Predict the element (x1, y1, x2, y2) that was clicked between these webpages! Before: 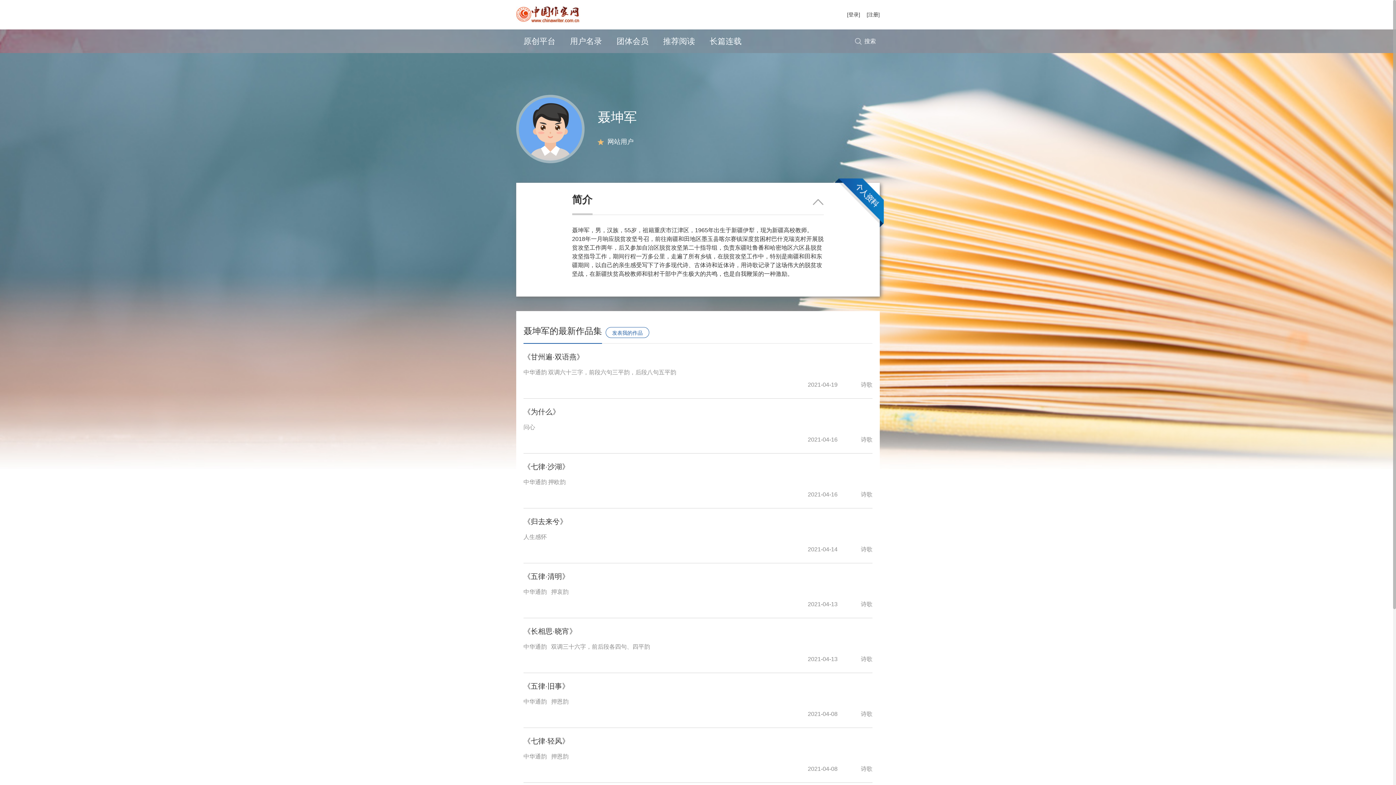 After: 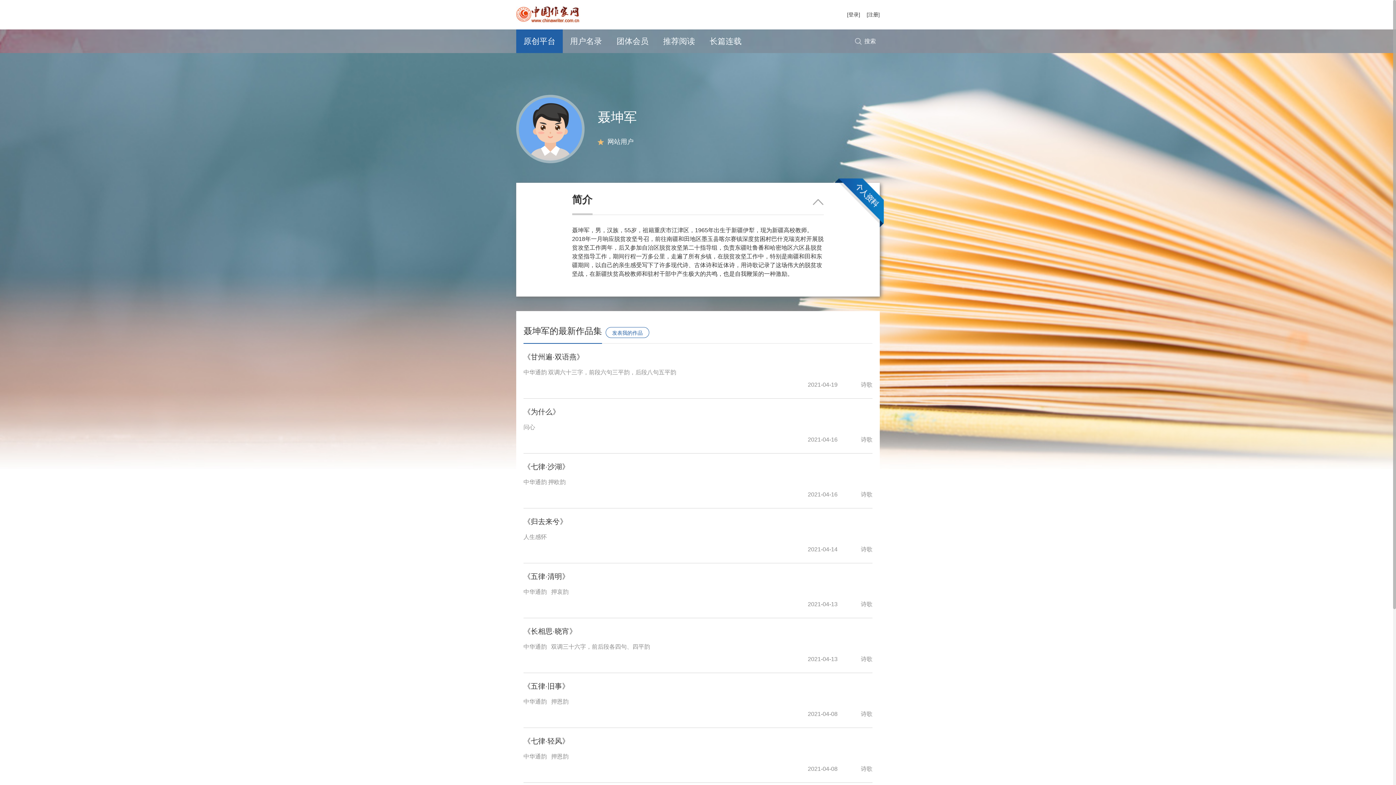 Action: bbox: (516, 29, 562, 53) label: 原创平台